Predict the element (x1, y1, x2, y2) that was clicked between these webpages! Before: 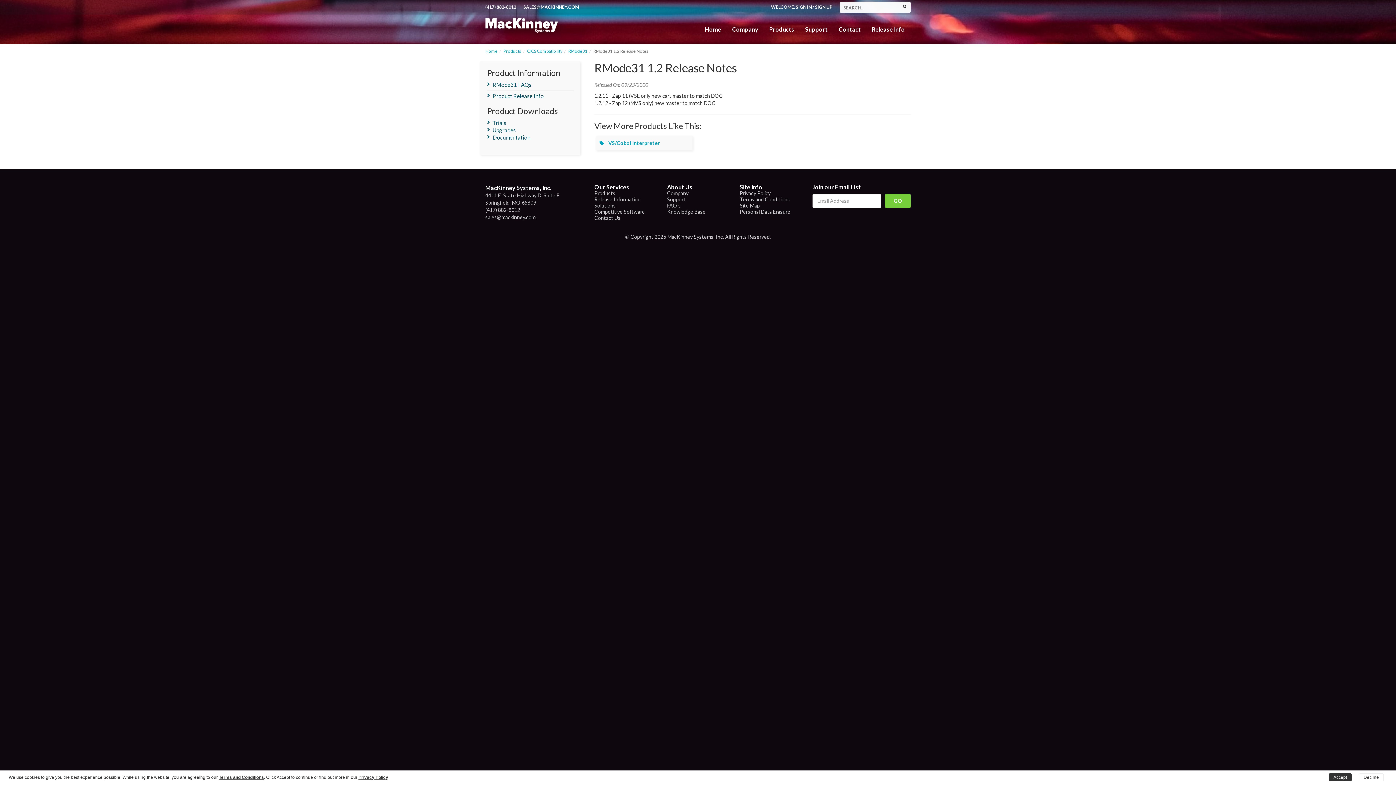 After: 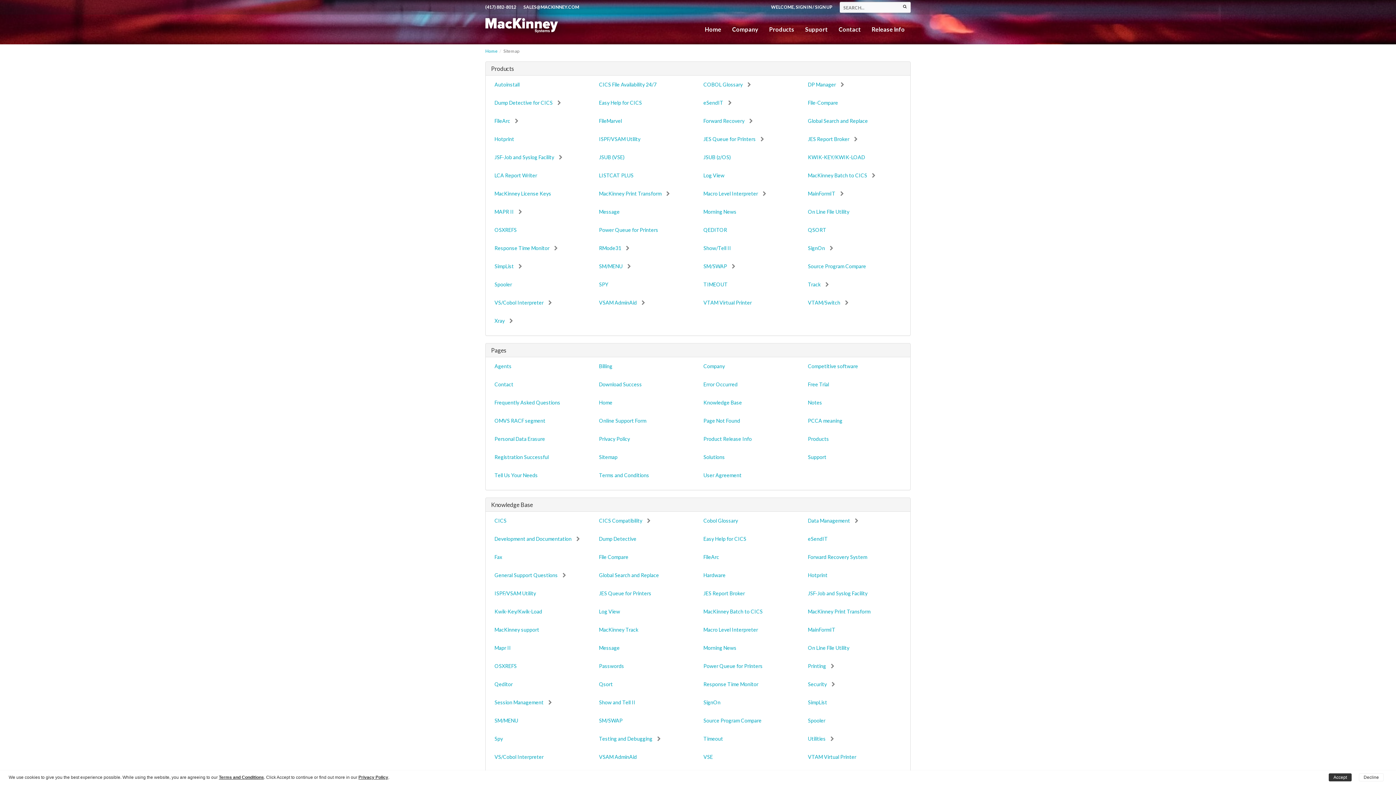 Action: bbox: (740, 202, 760, 208) label: Site Map